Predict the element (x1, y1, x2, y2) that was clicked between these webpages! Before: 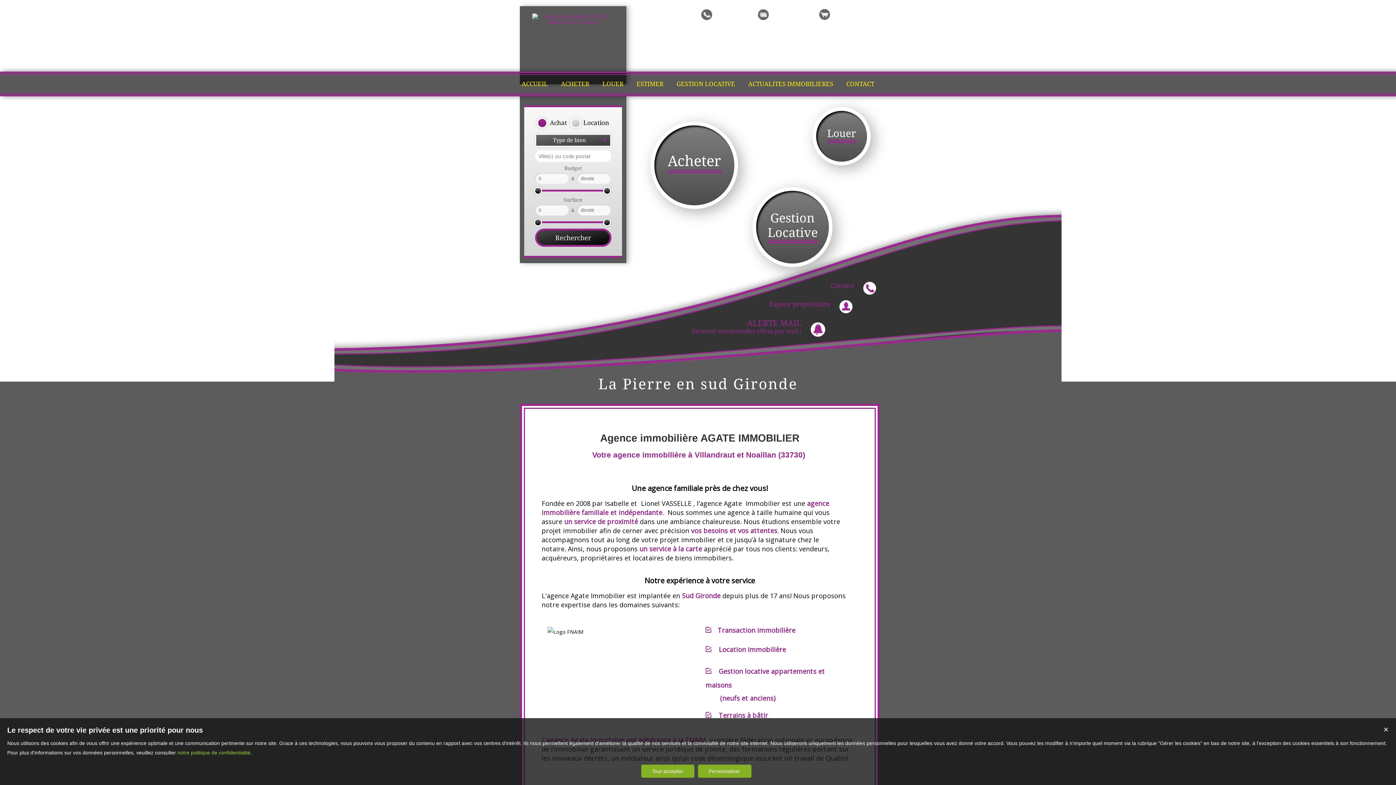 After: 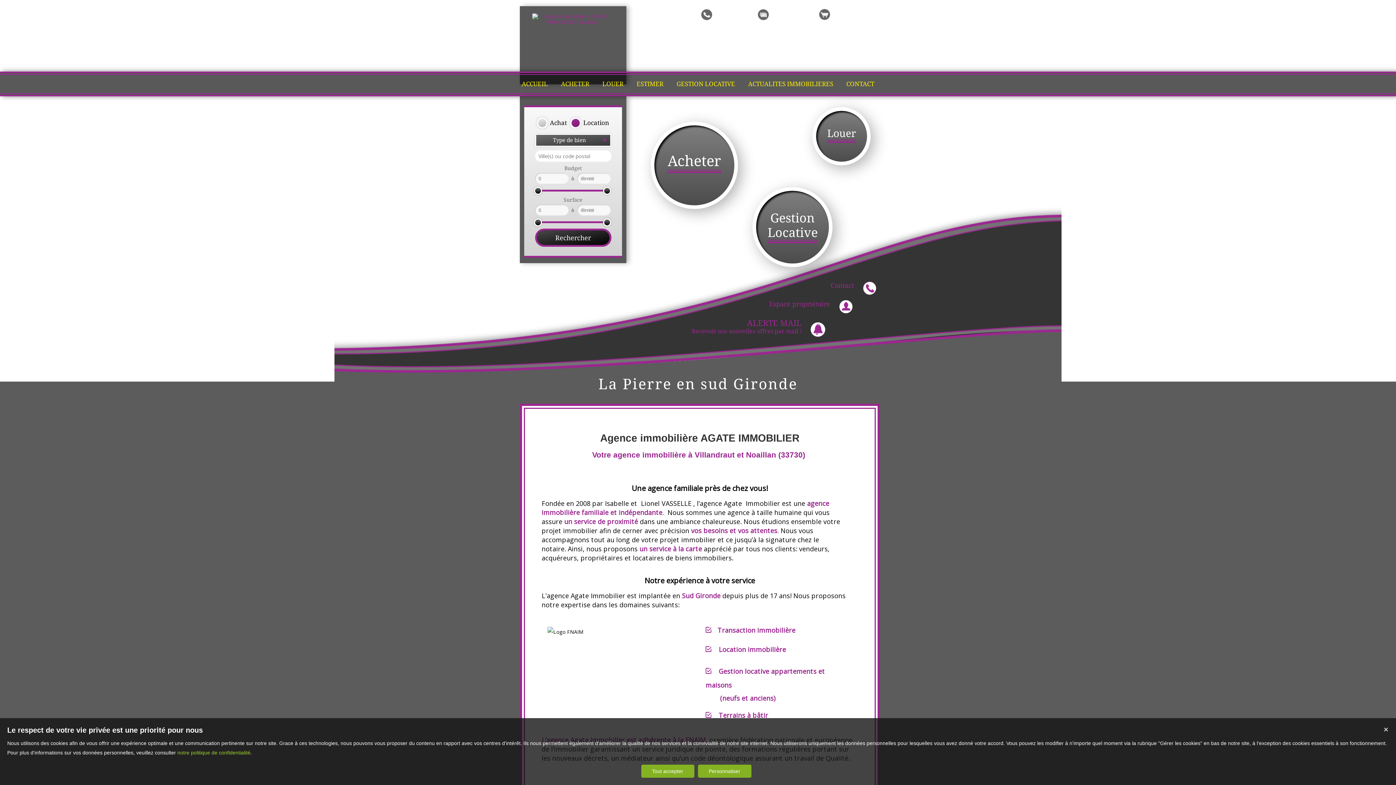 Action: label: Location bbox: (568, 116, 610, 130)